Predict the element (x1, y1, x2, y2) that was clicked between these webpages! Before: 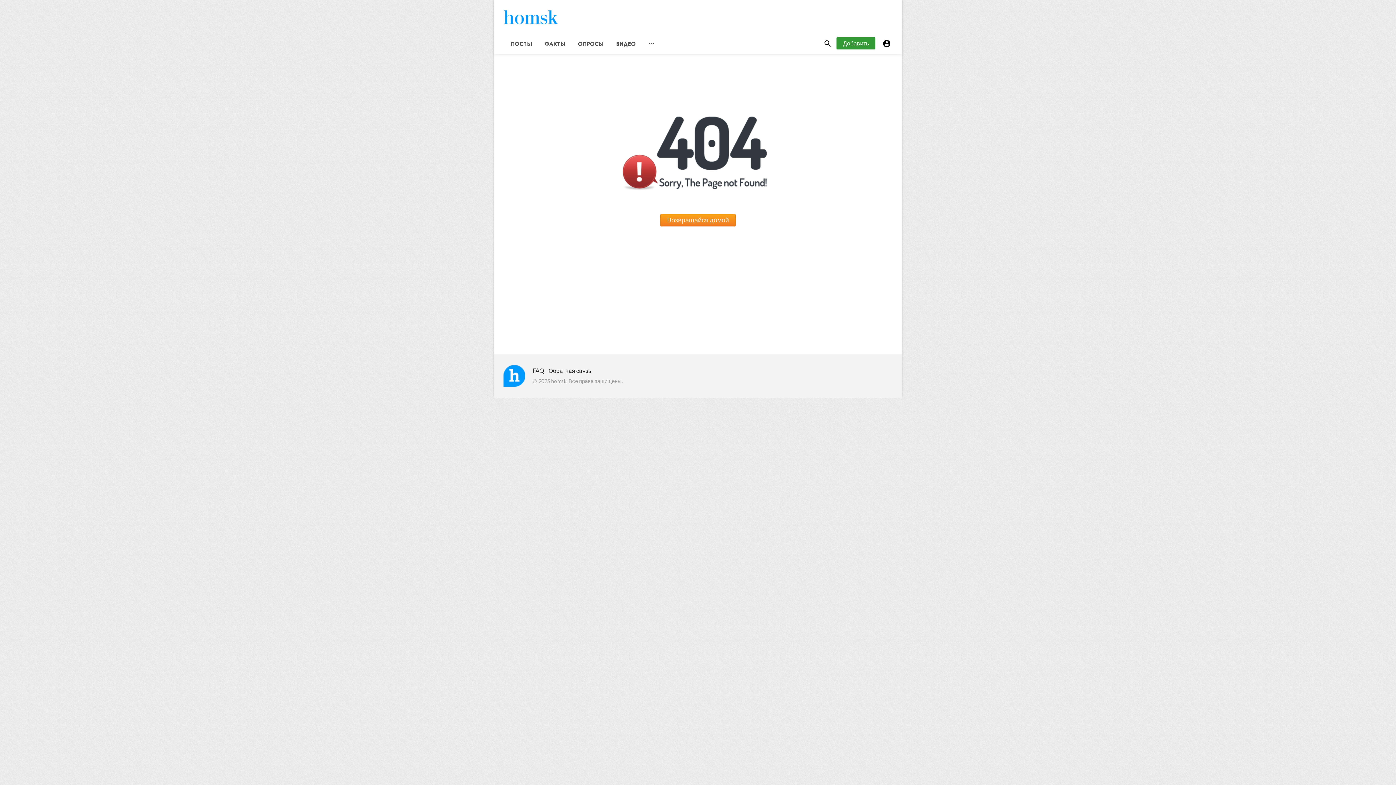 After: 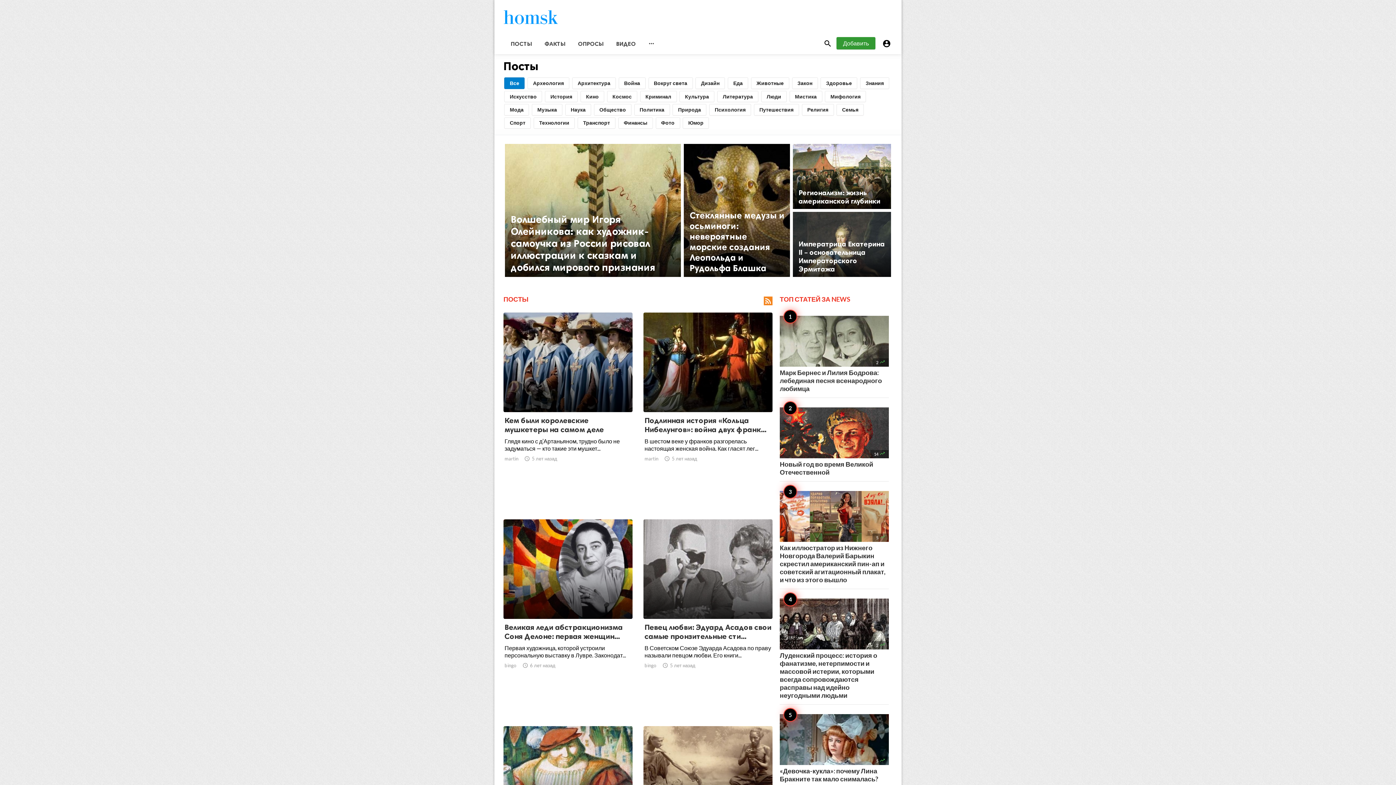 Action: bbox: (503, 33, 537, 54) label: ПОСТЫ